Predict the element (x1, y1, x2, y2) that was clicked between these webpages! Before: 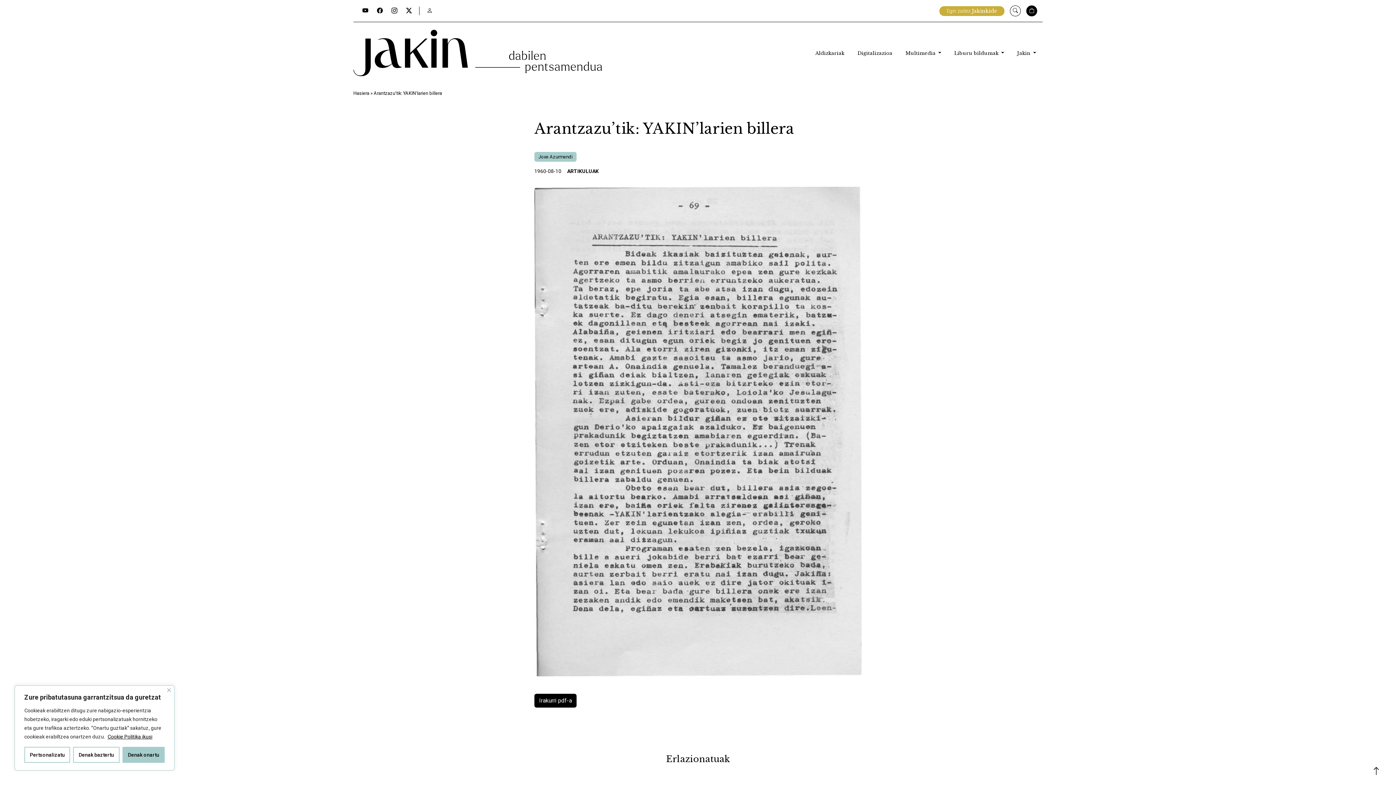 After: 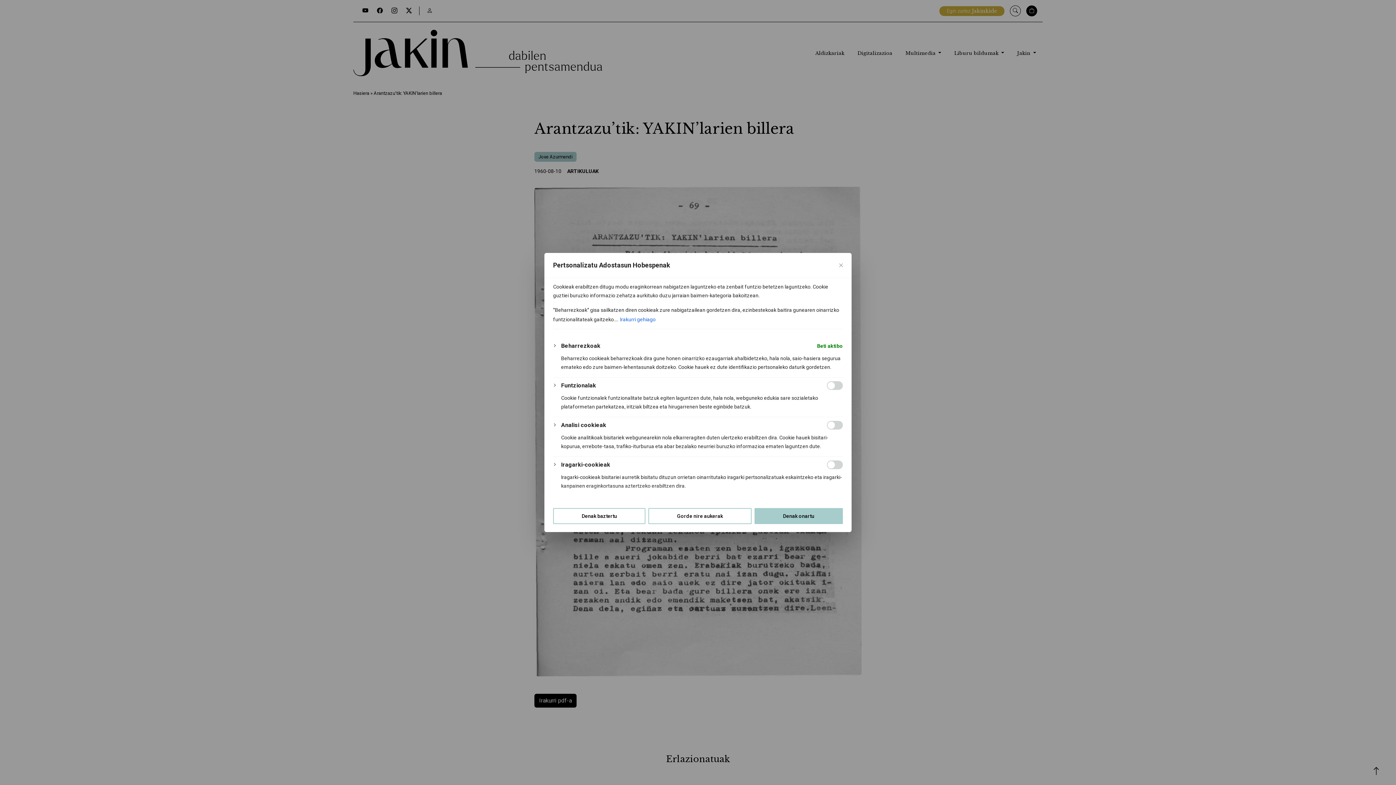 Action: label: Pertsonalizatu bbox: (24, 747, 70, 763)